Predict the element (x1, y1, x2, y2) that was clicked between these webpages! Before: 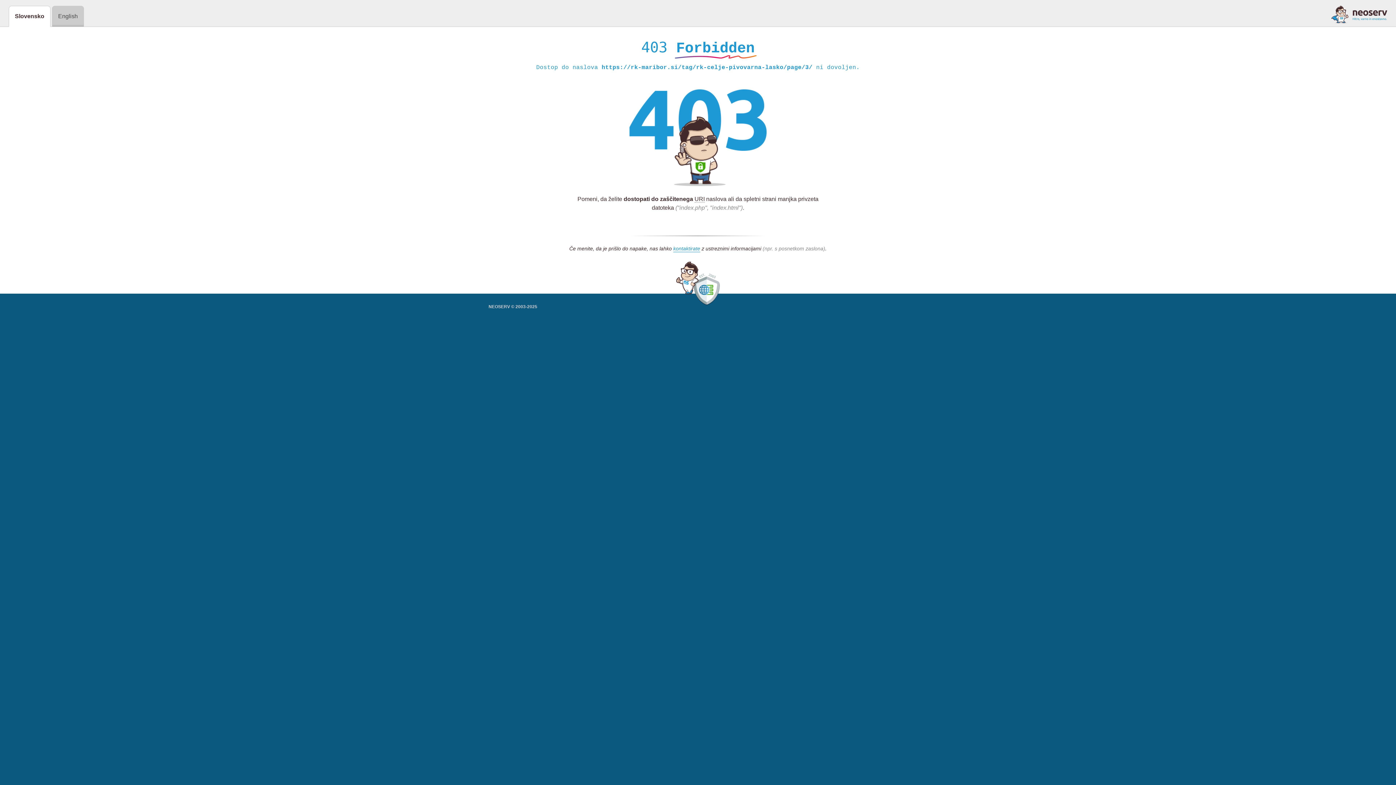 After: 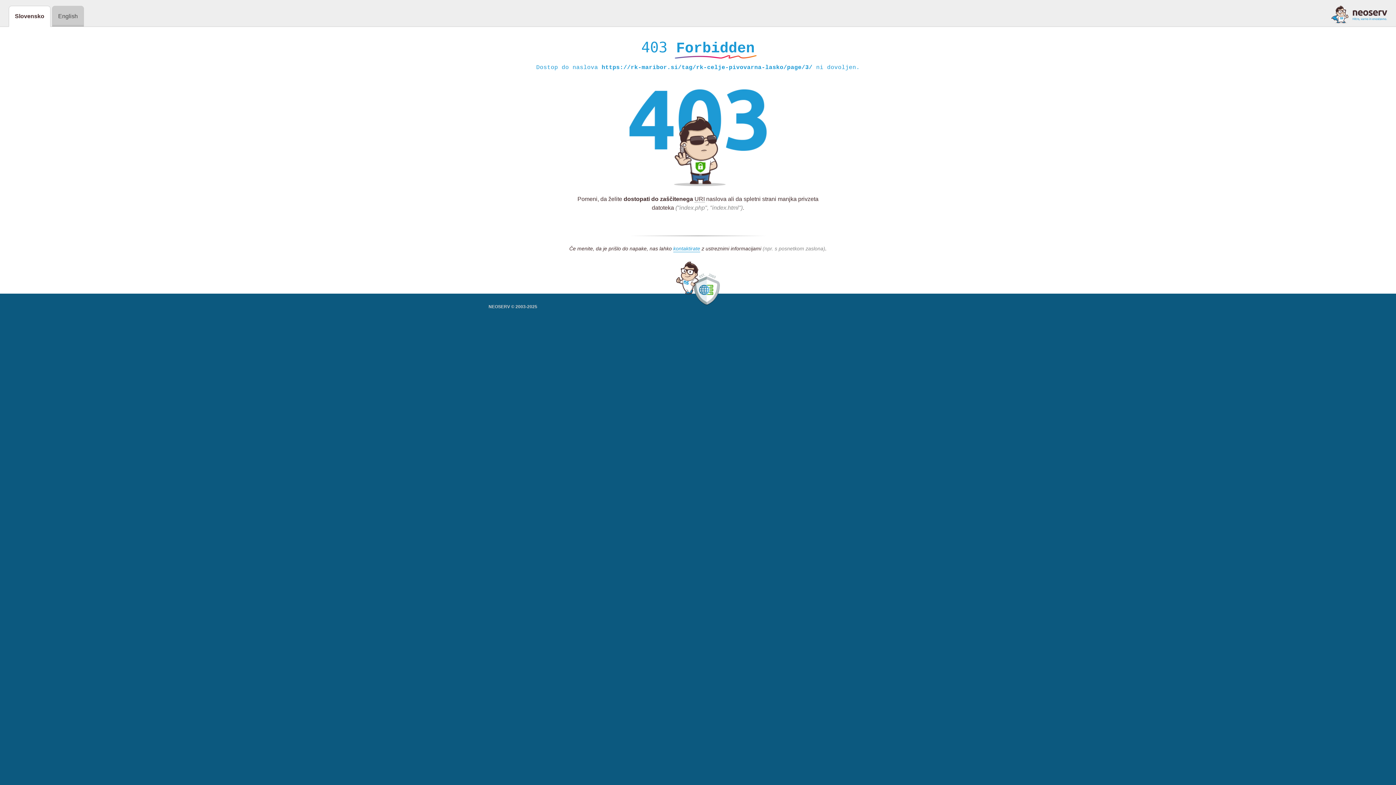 Action: bbox: (1331, 5, 1387, 23)